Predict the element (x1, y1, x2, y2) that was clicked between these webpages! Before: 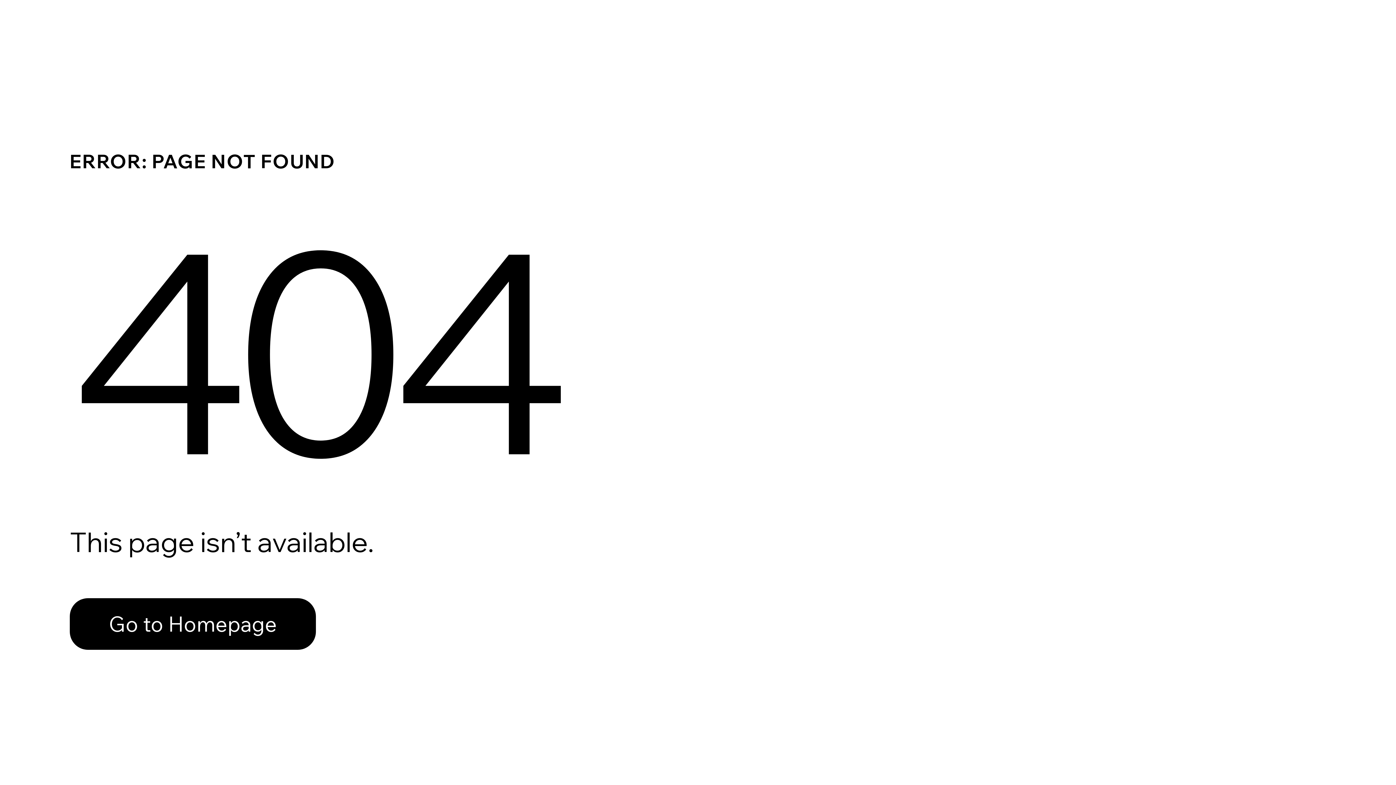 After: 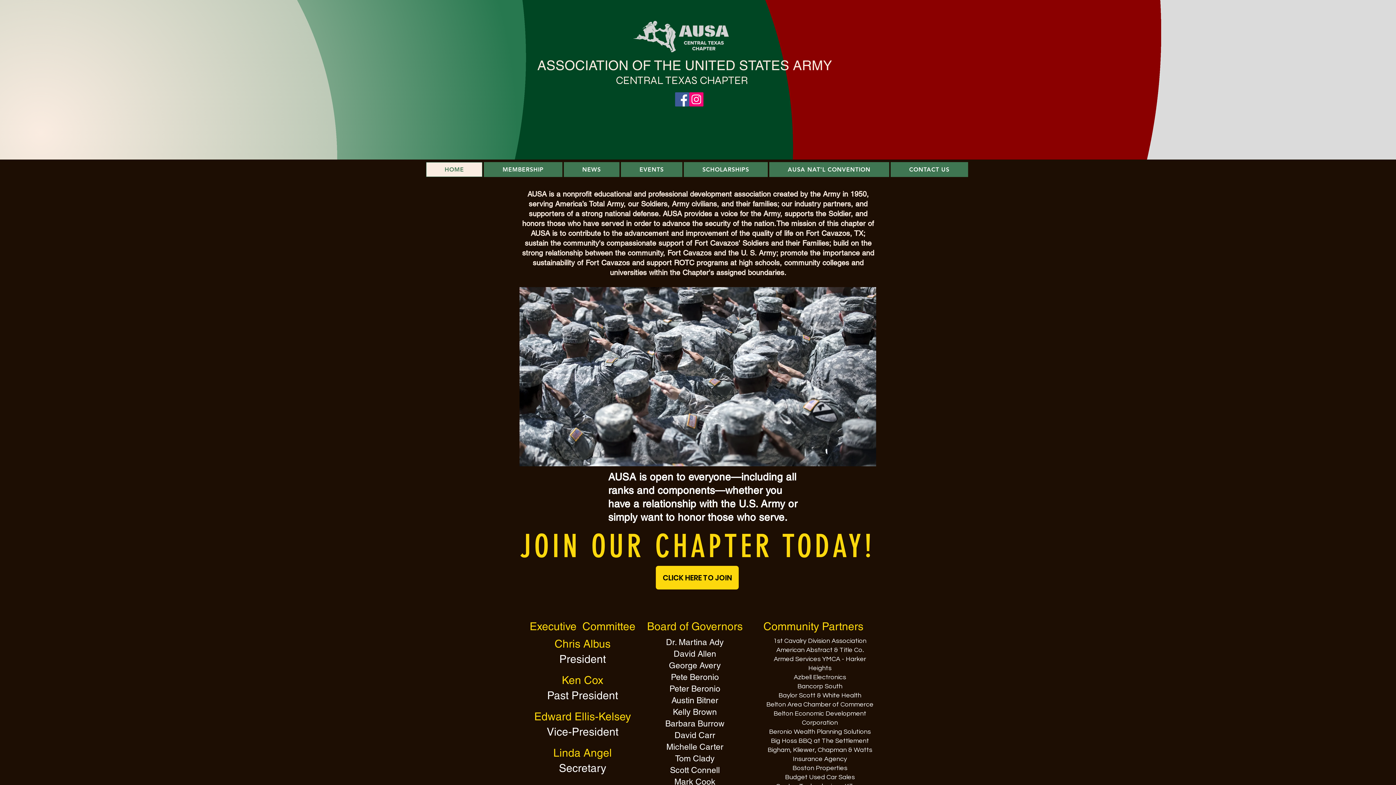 Action: label: Go to Homepage bbox: (69, 598, 316, 650)